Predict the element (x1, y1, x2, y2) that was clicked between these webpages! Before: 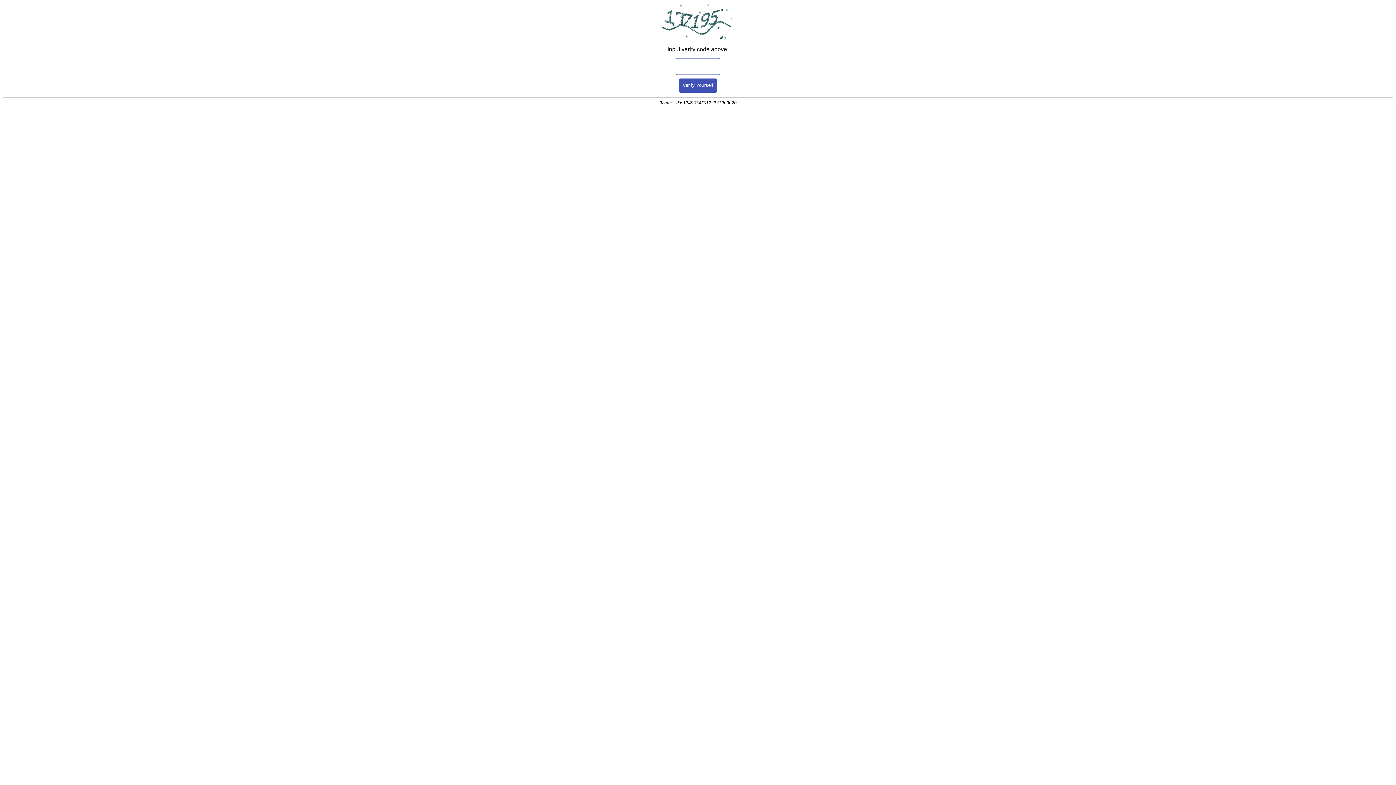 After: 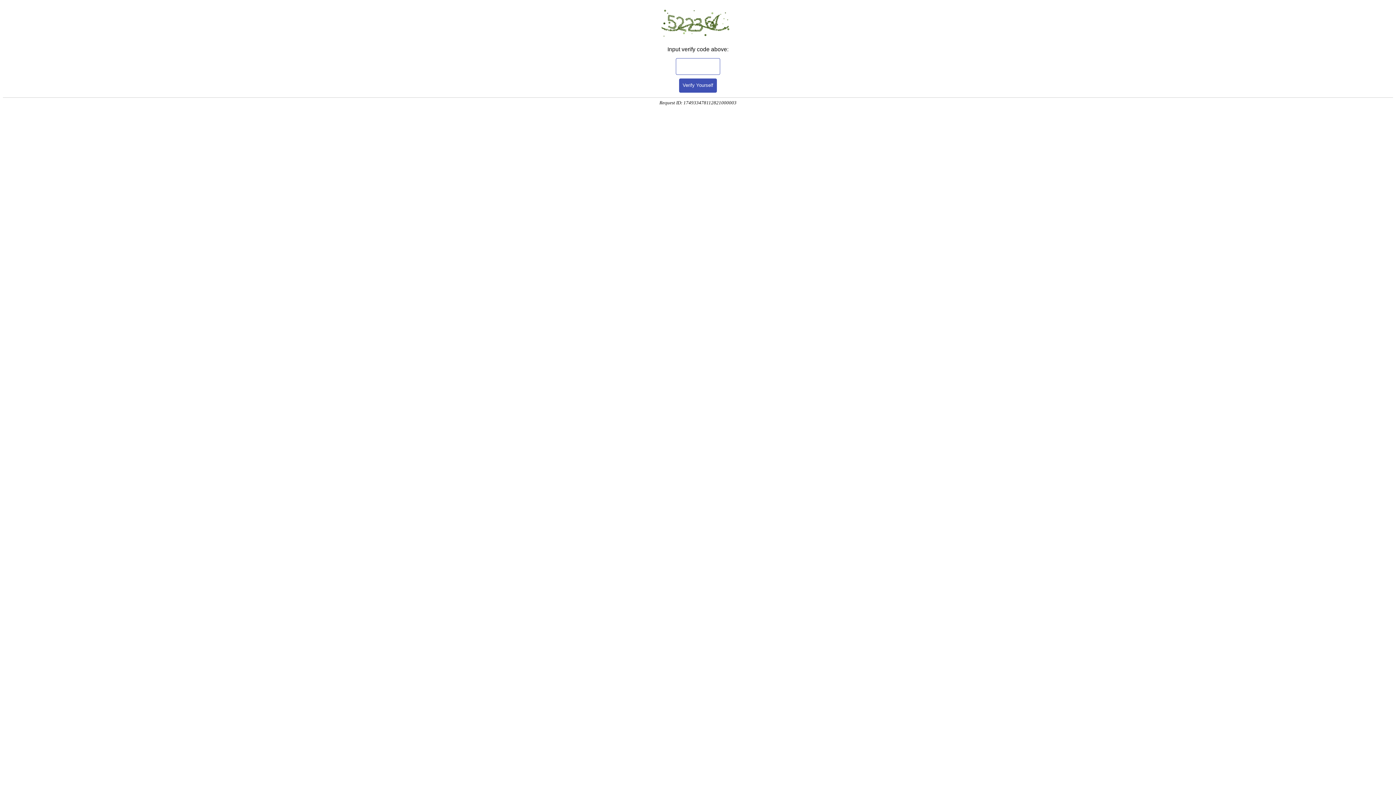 Action: bbox: (679, 78, 717, 92) label: Verify Yourself